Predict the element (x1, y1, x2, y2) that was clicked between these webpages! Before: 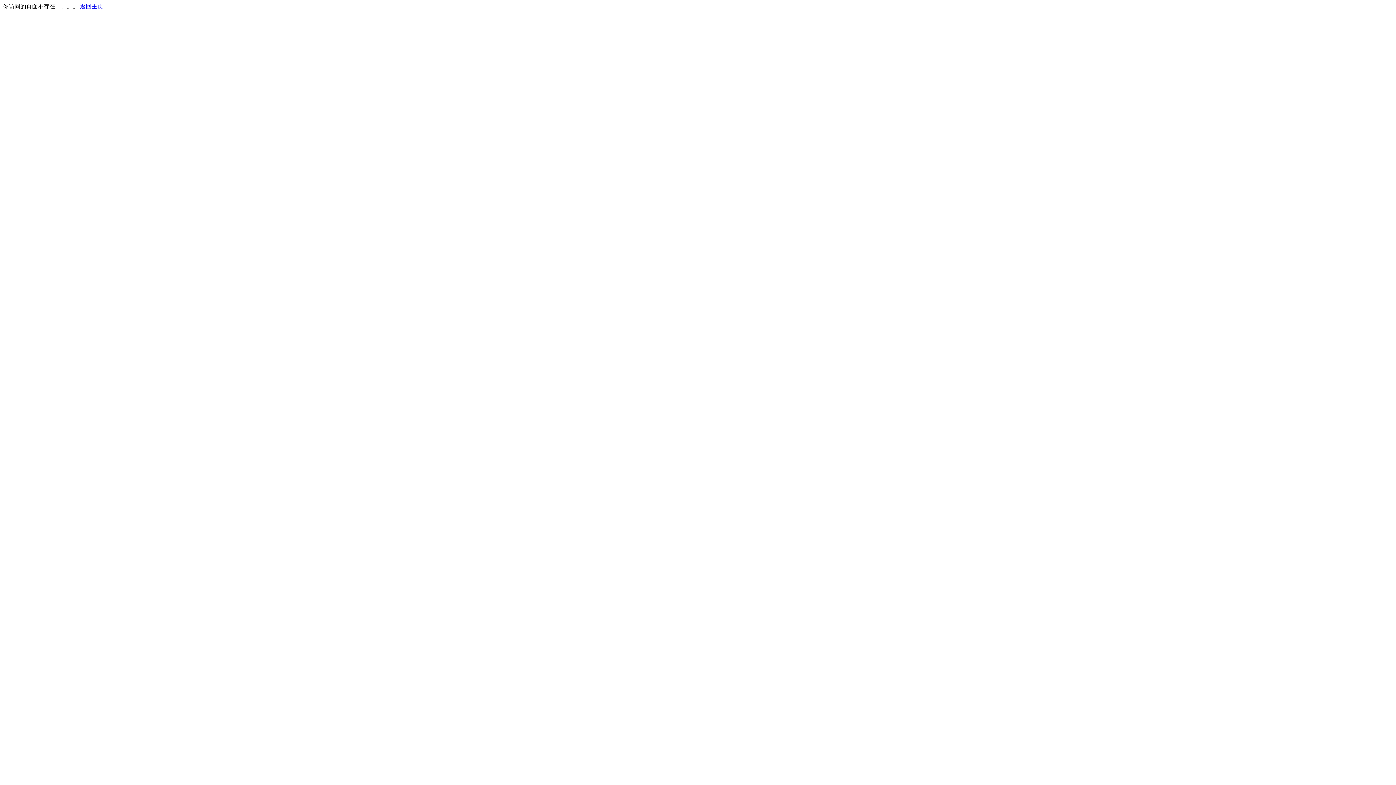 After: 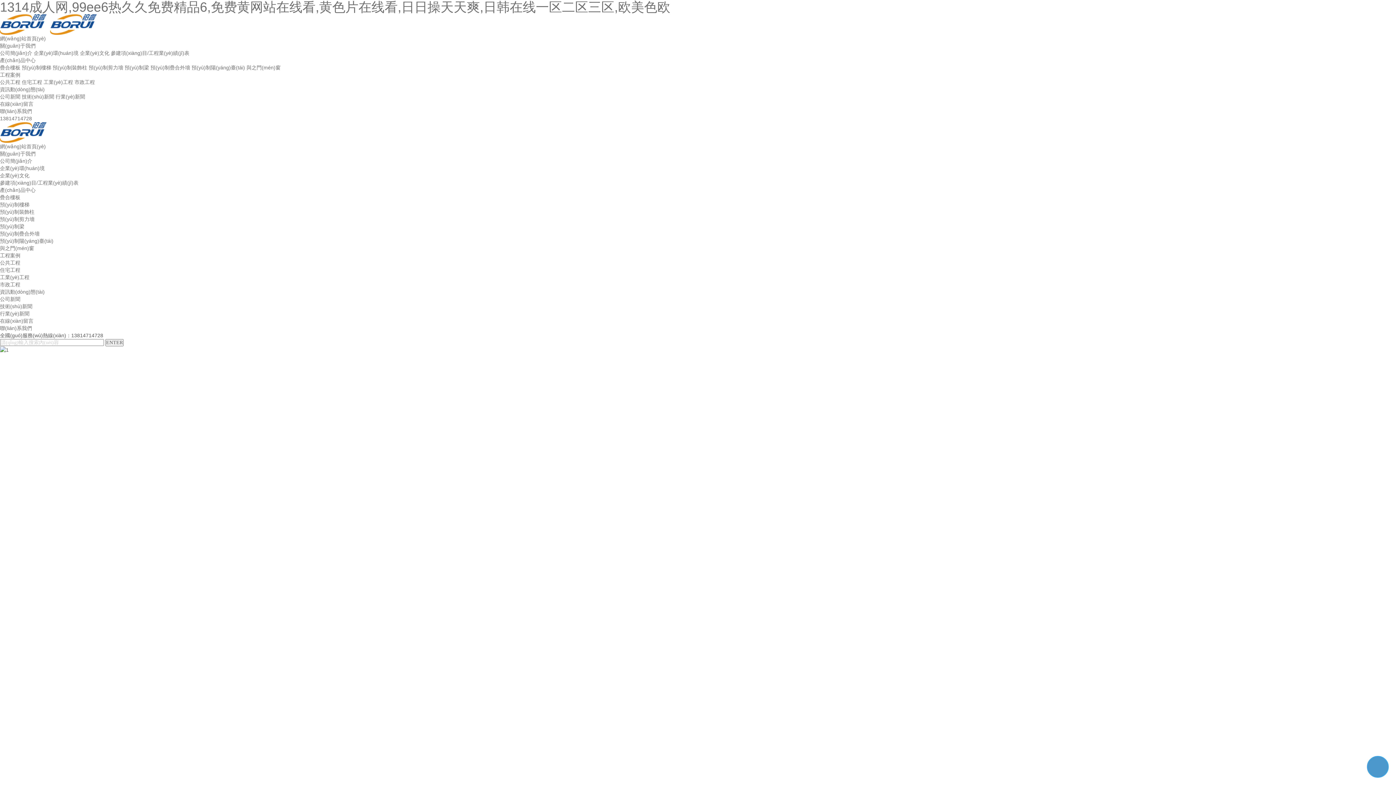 Action: bbox: (80, 3, 103, 9) label: 返回主页